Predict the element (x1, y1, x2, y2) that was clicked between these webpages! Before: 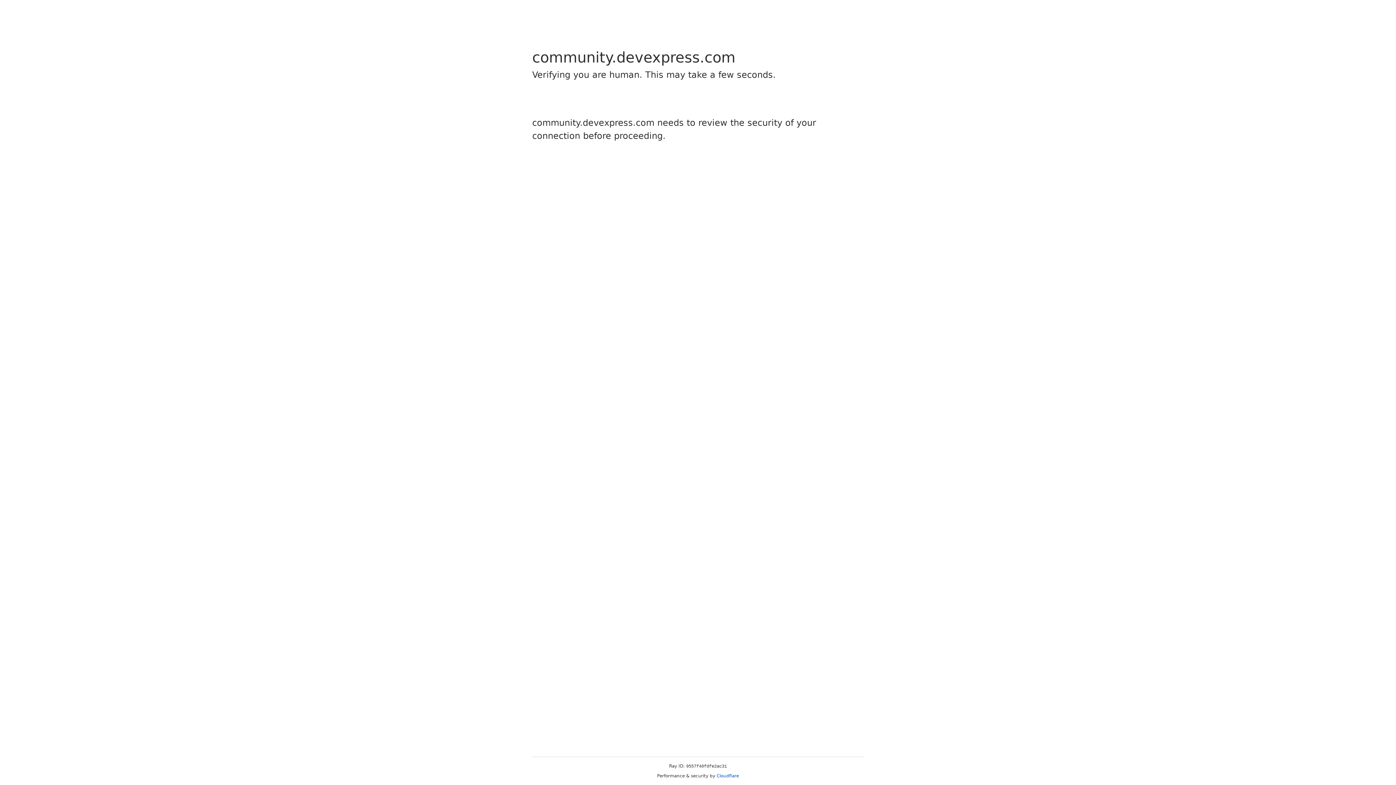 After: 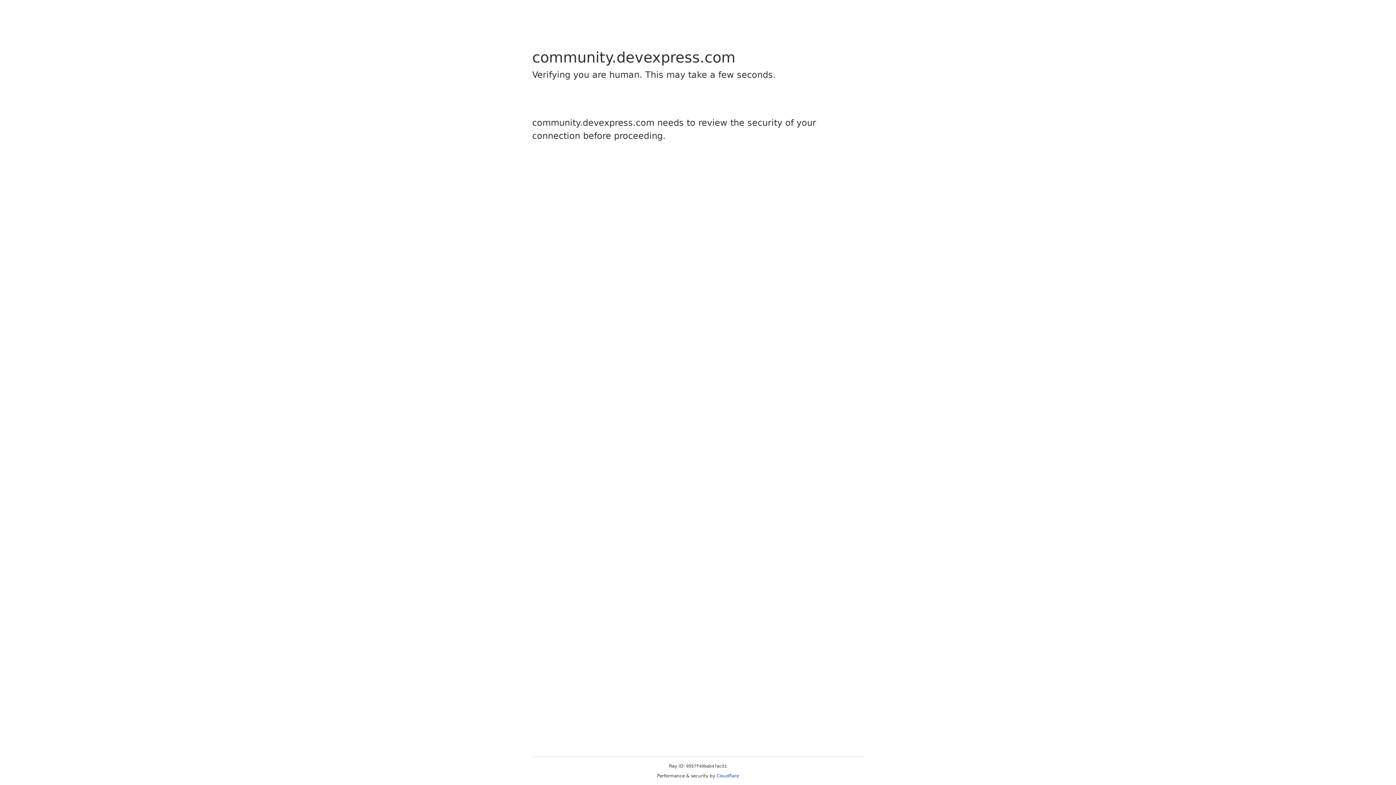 Action: bbox: (716, 773, 739, 778) label: Cloudflare